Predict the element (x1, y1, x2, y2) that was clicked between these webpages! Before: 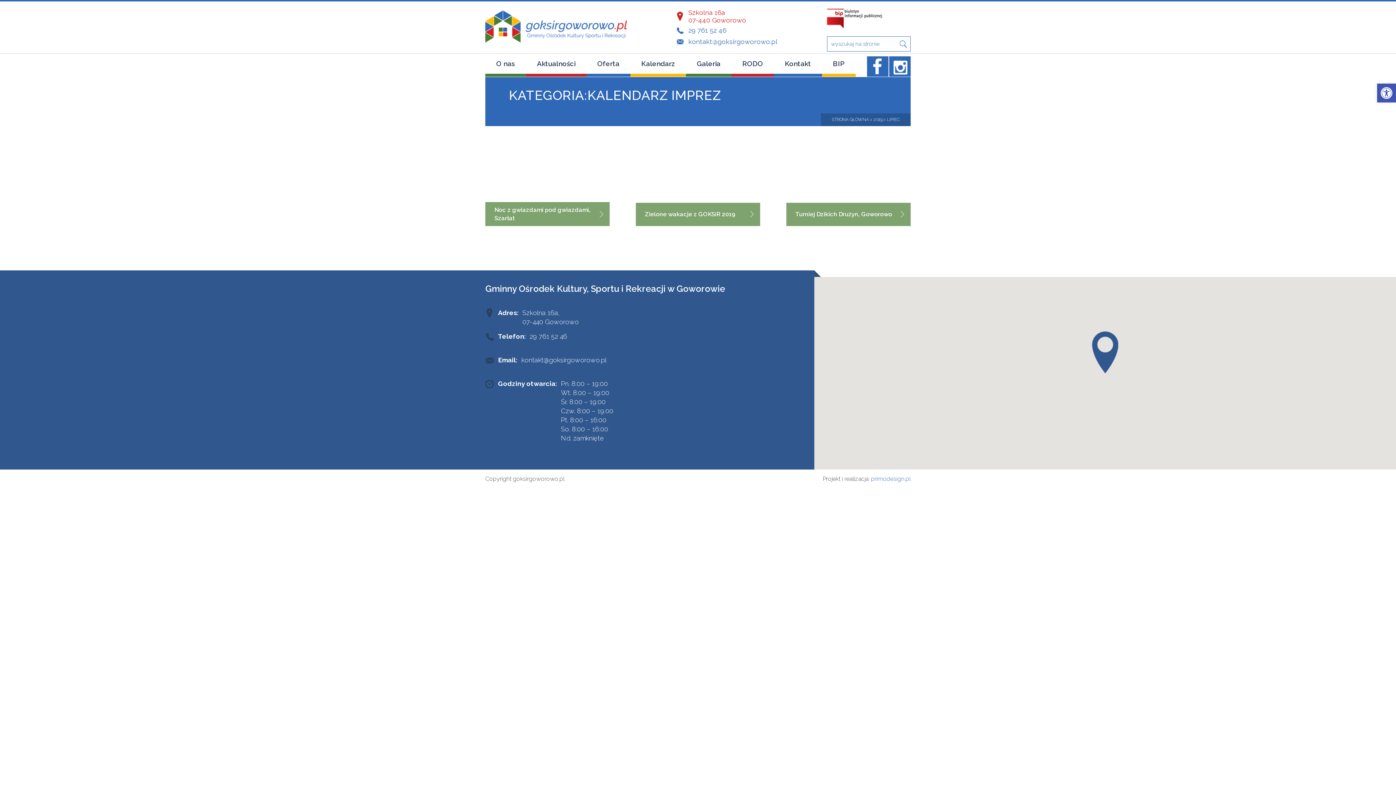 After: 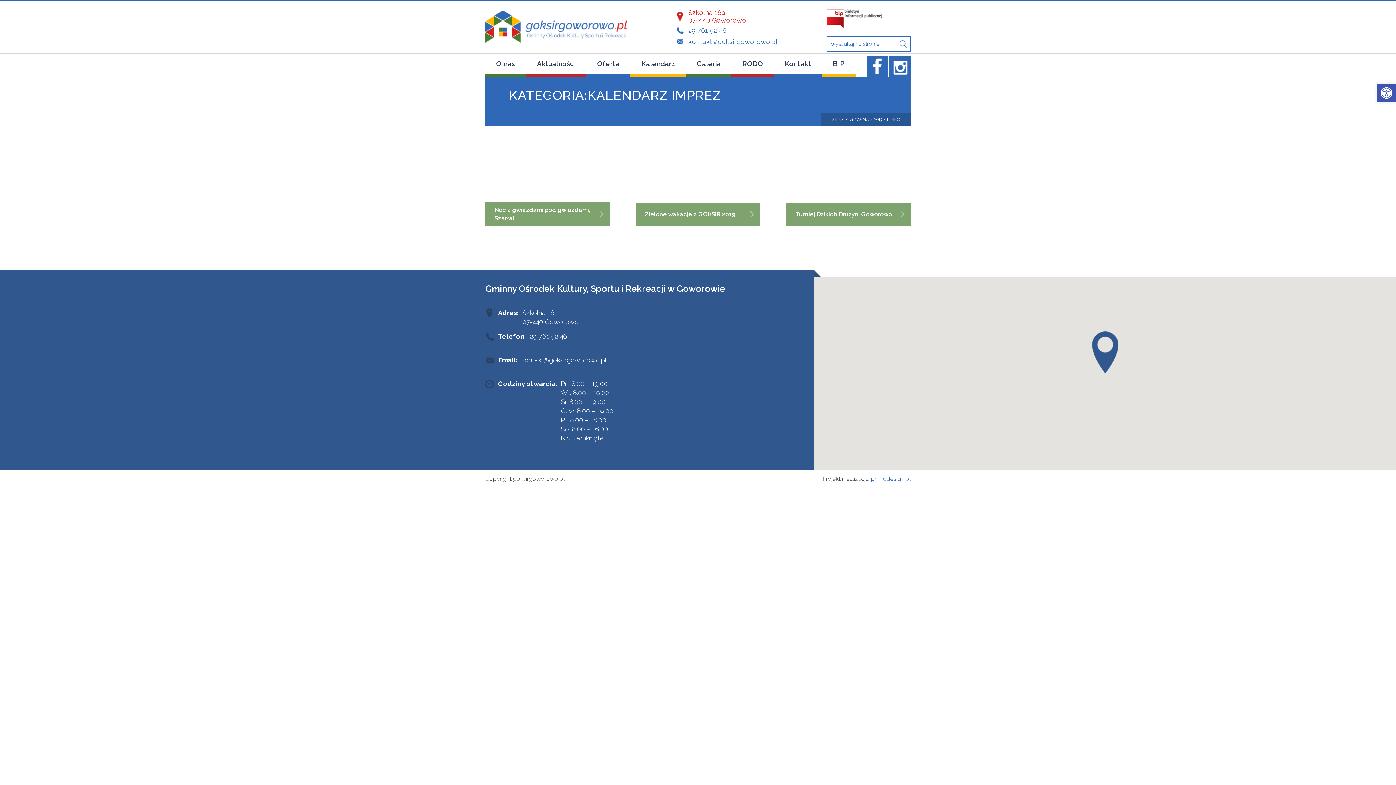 Action: bbox: (889, 56, 910, 76)